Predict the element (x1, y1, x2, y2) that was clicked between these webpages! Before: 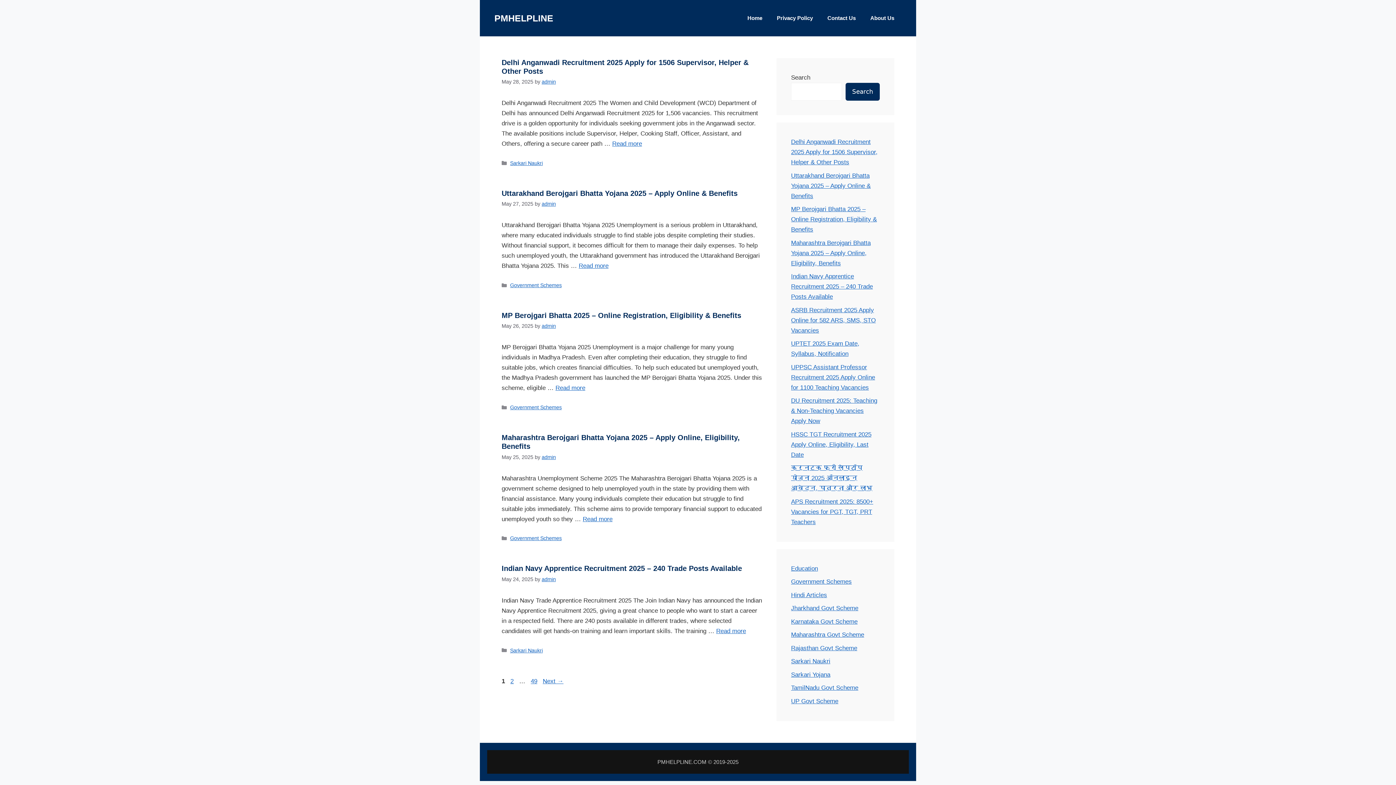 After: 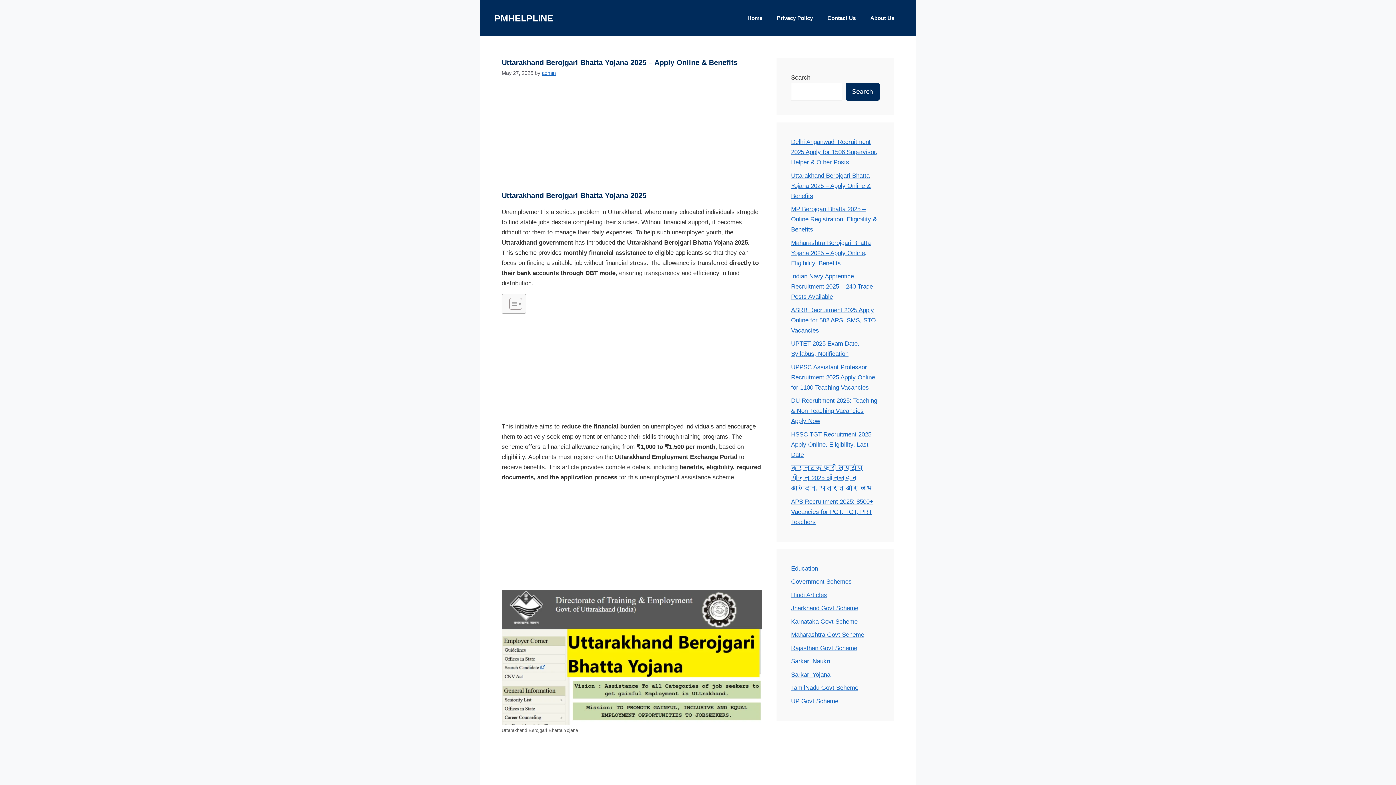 Action: label: Uttarakhand Berojgari Bhatta Yojana 2025 – Apply Online & Benefits bbox: (791, 172, 870, 199)